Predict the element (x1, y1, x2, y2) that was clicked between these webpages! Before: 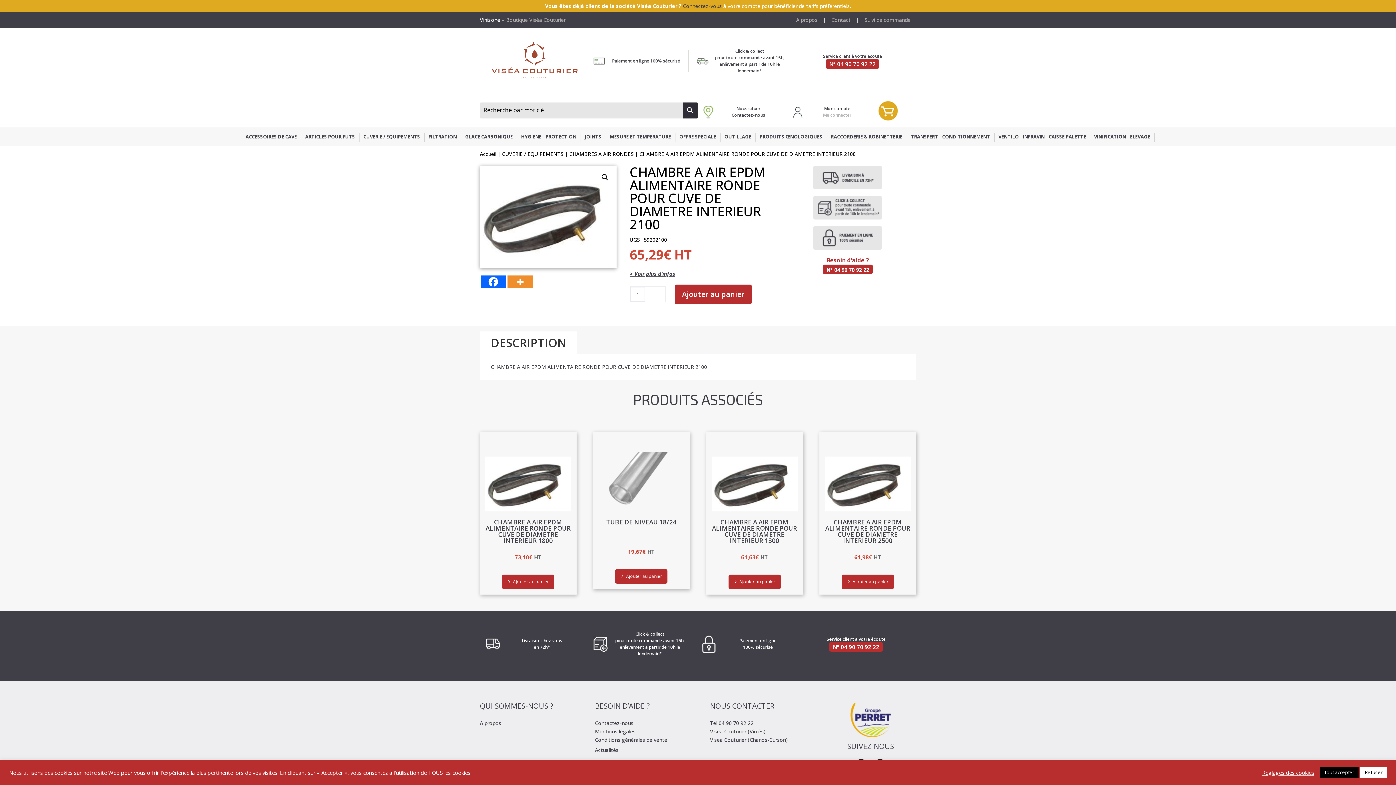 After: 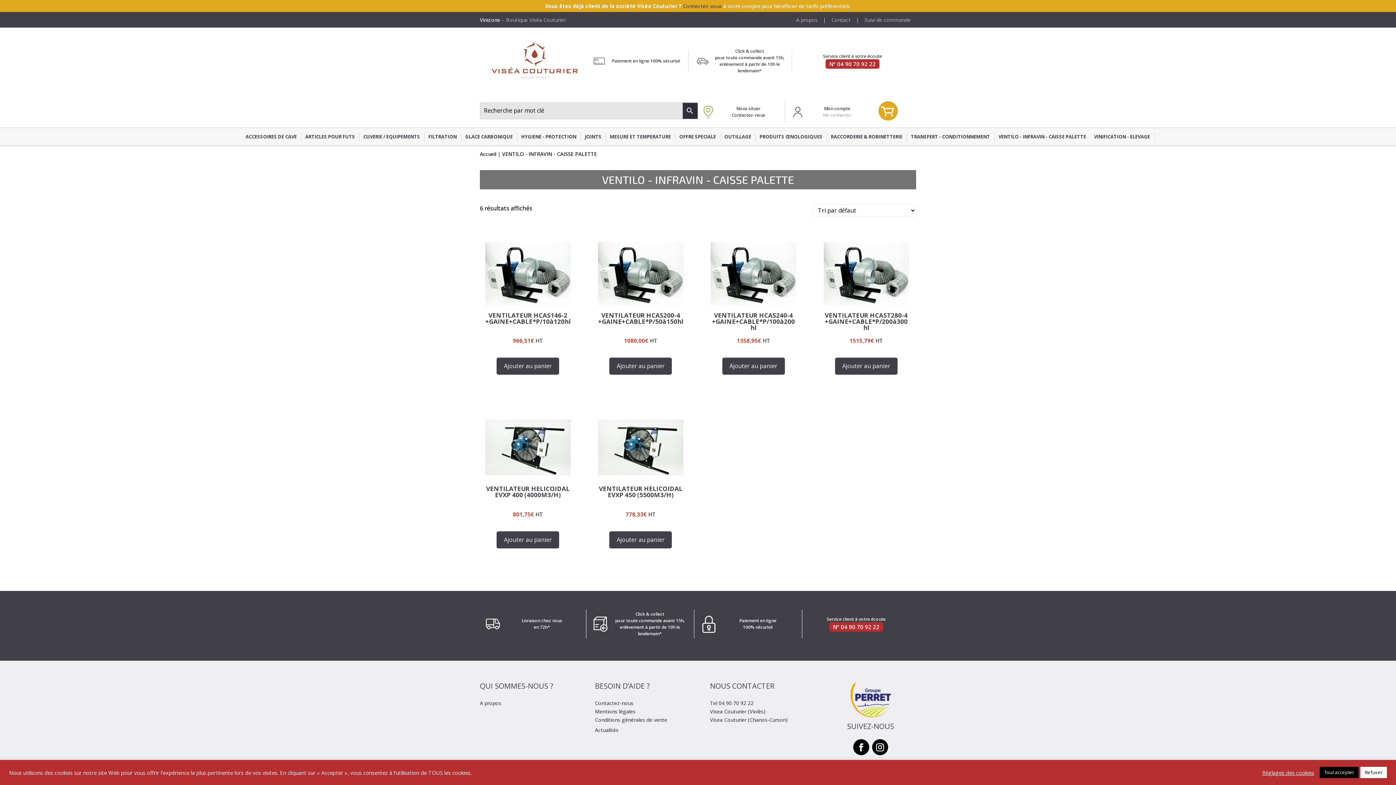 Action: label: VENTILO - INFRAVIN - CAISSE PALETTE bbox: (998, 132, 1086, 142)